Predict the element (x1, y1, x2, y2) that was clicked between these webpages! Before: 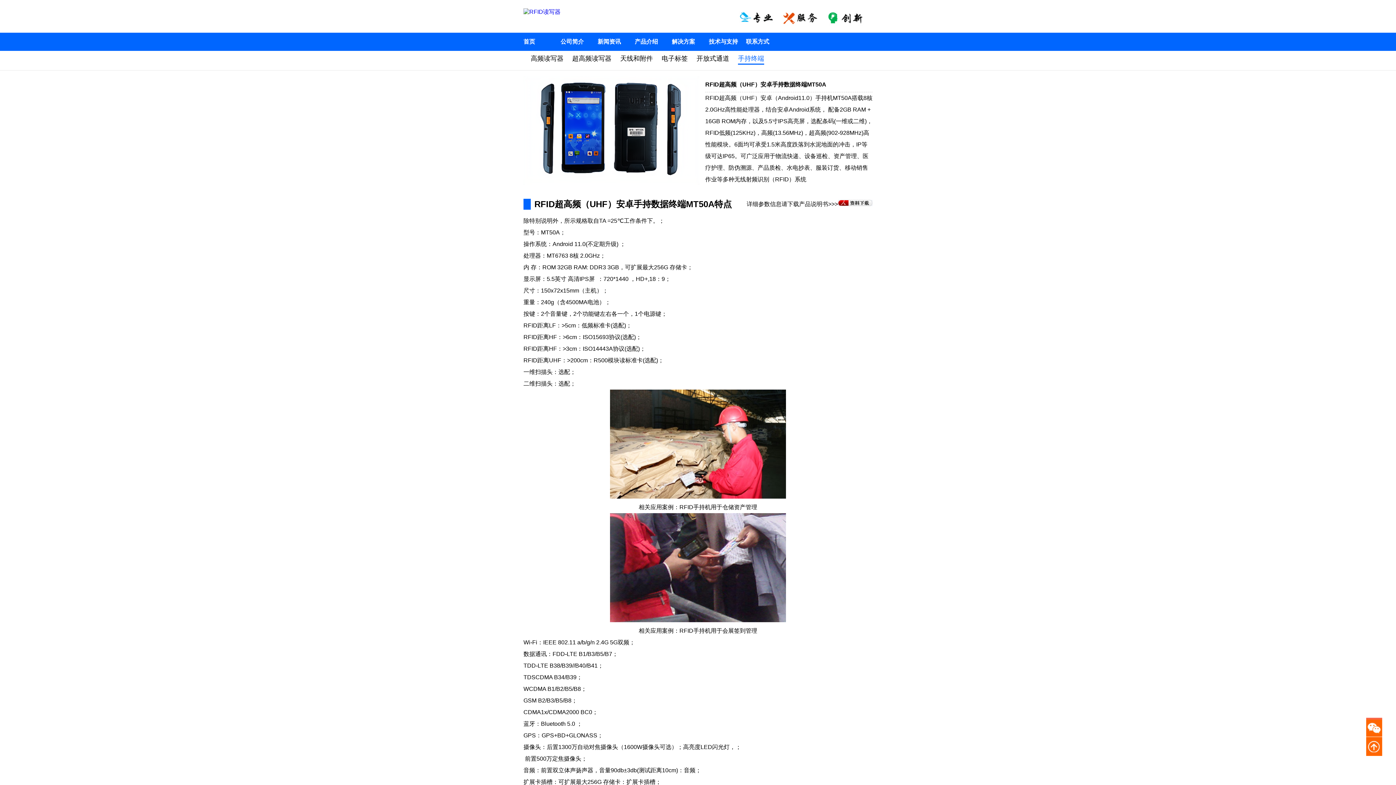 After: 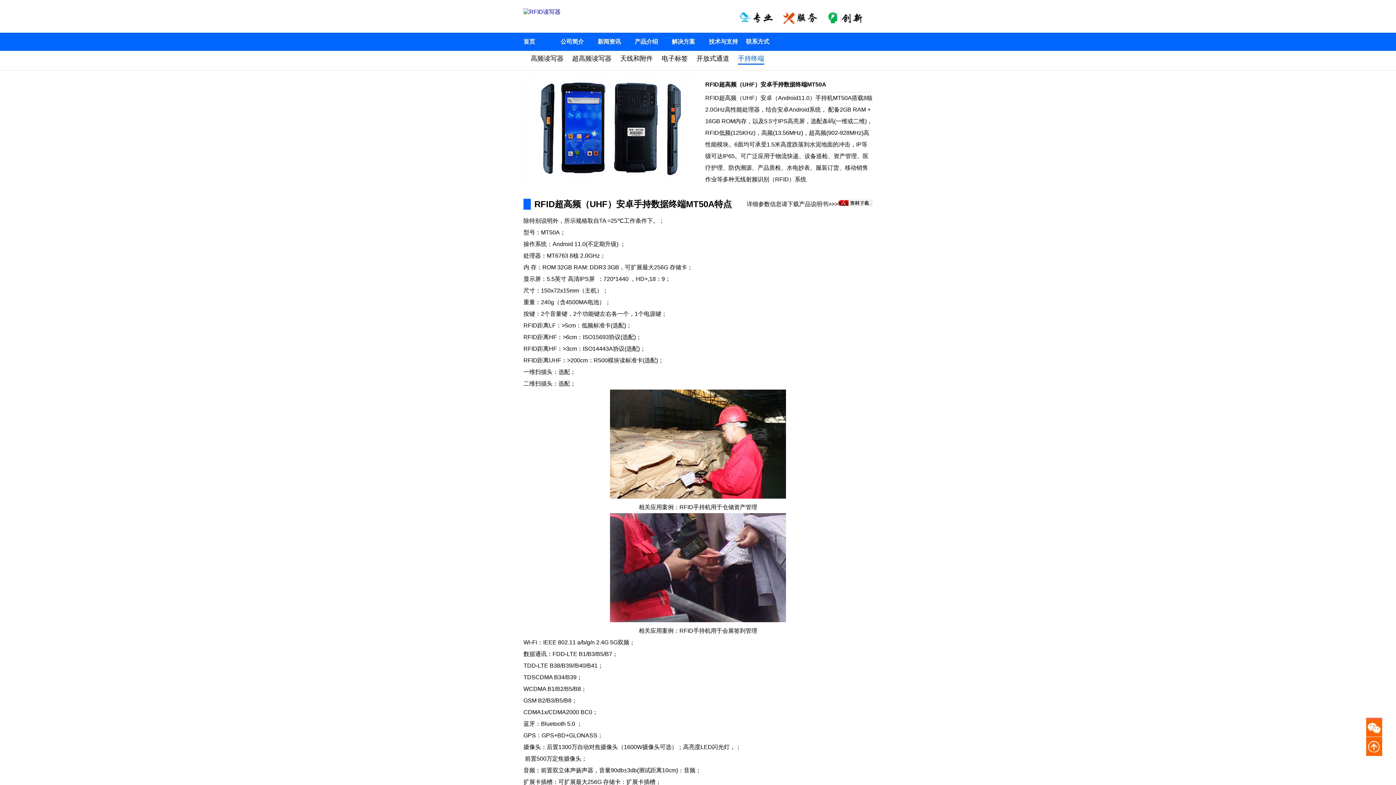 Action: label: 超高频读写器 bbox: (572, 54, 611, 62)